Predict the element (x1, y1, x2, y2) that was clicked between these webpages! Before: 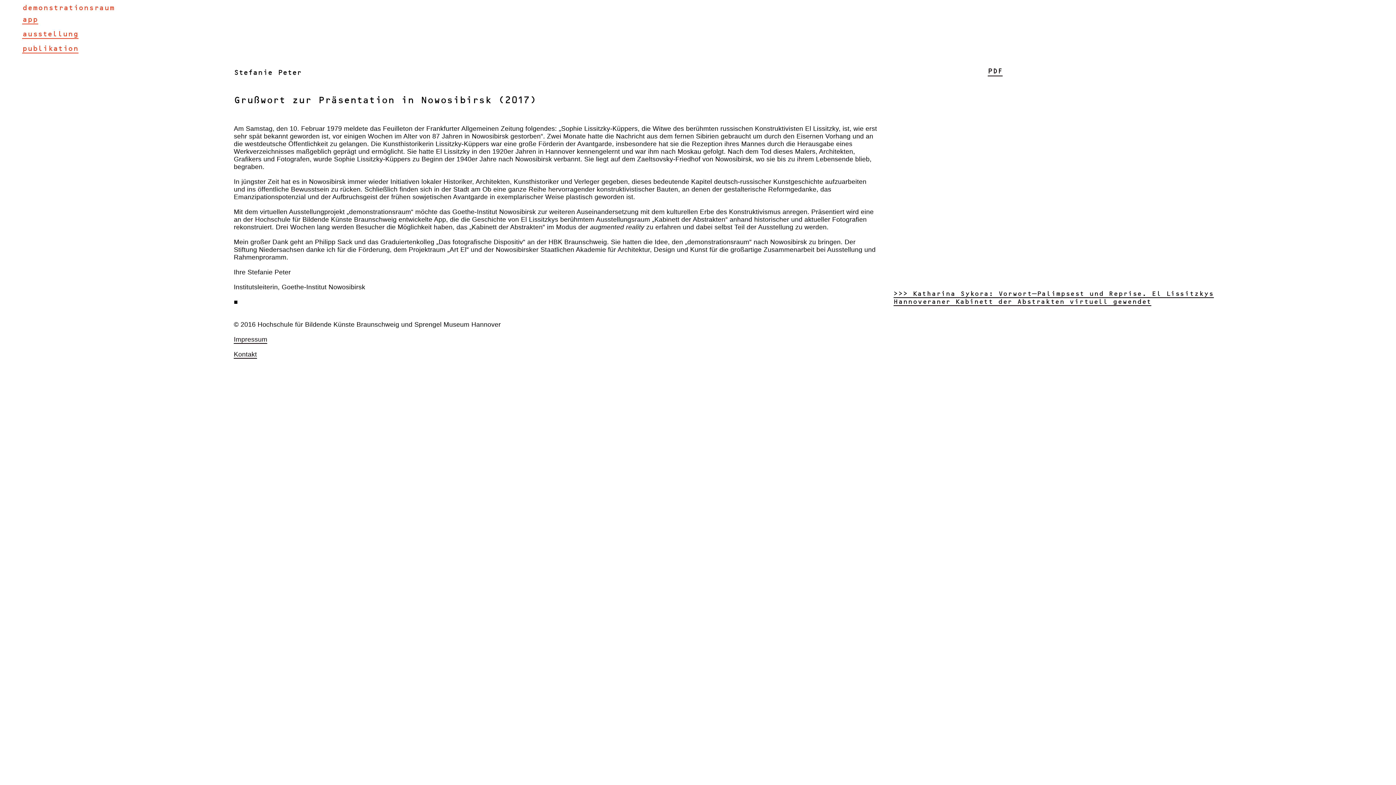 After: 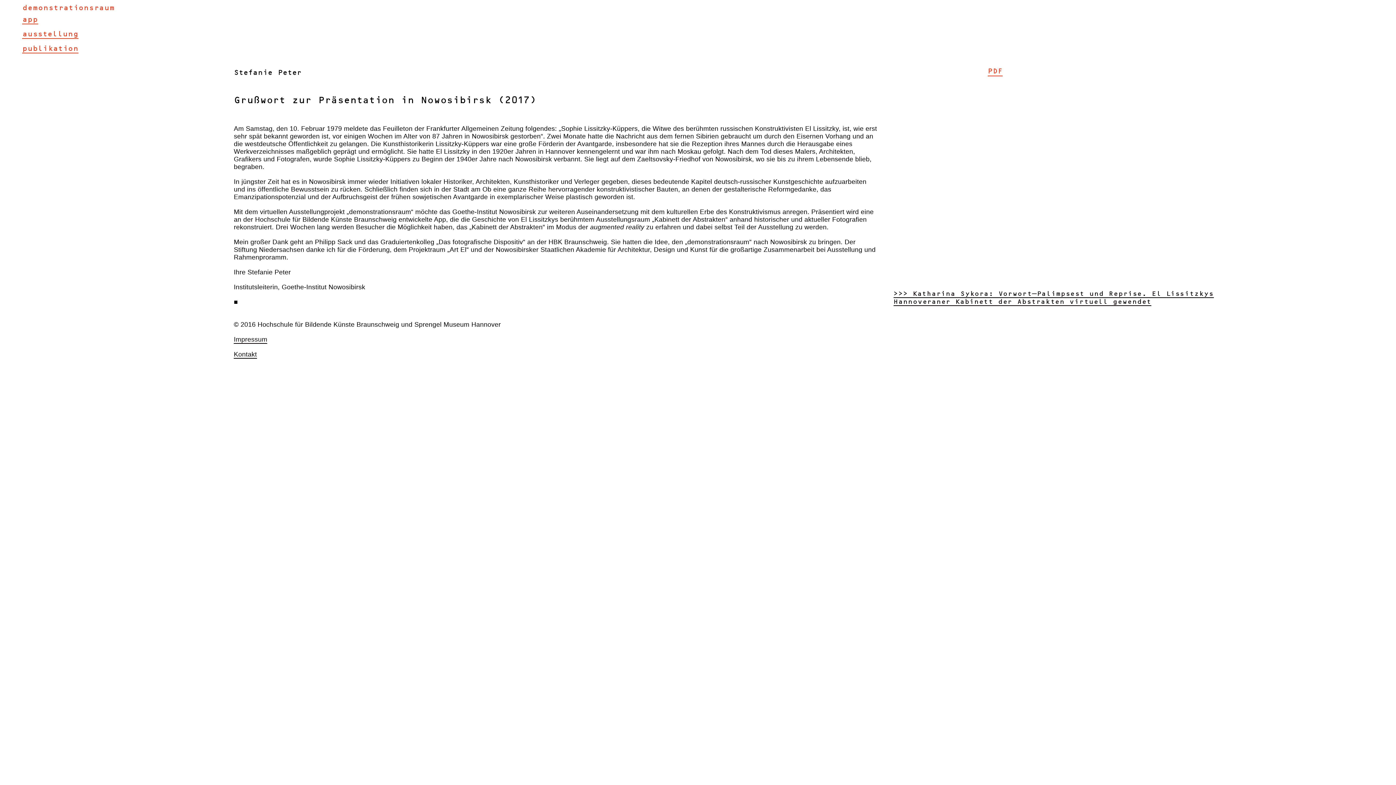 Action: bbox: (987, 66, 1002, 76) label: PDF